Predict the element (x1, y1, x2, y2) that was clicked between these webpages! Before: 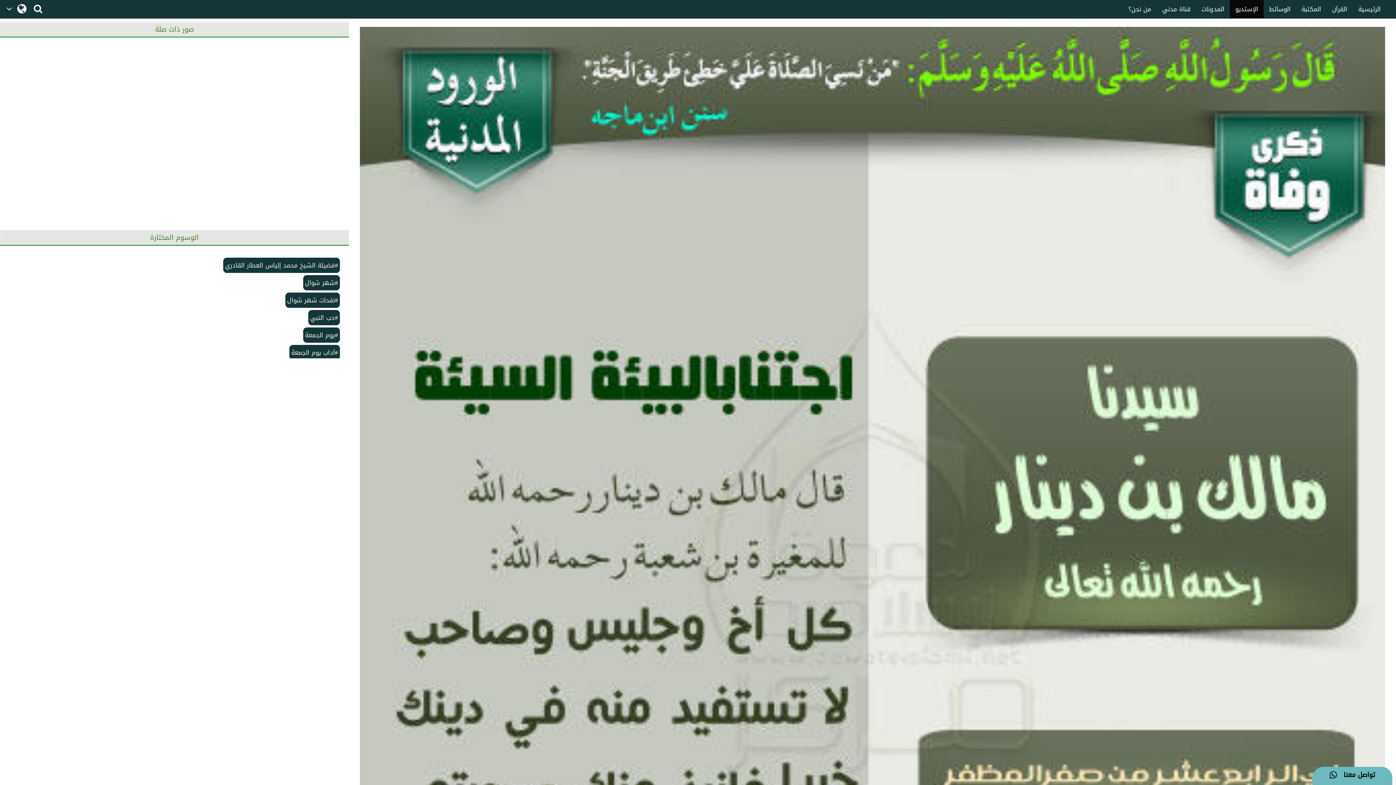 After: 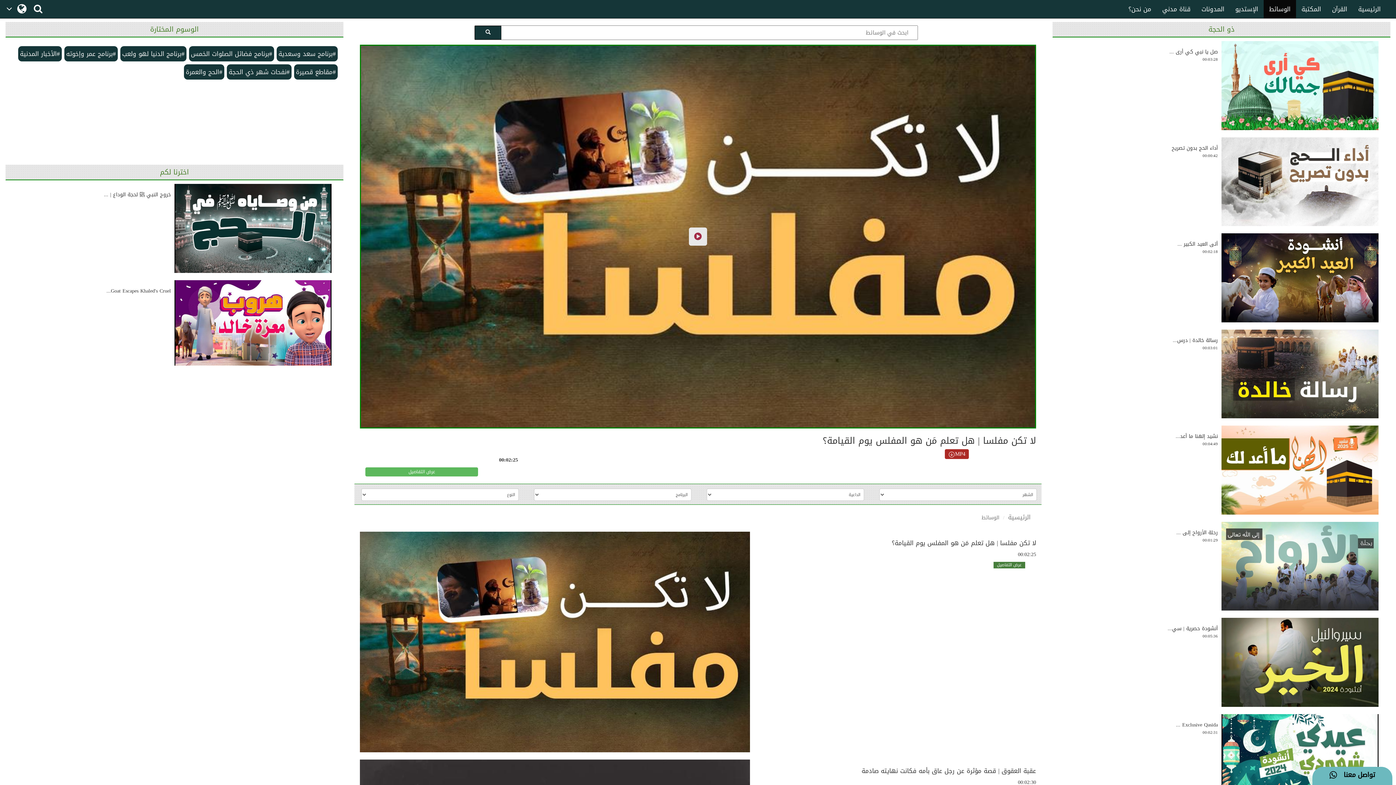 Action: bbox: (1264, 0, 1296, 18) label: الوسائط